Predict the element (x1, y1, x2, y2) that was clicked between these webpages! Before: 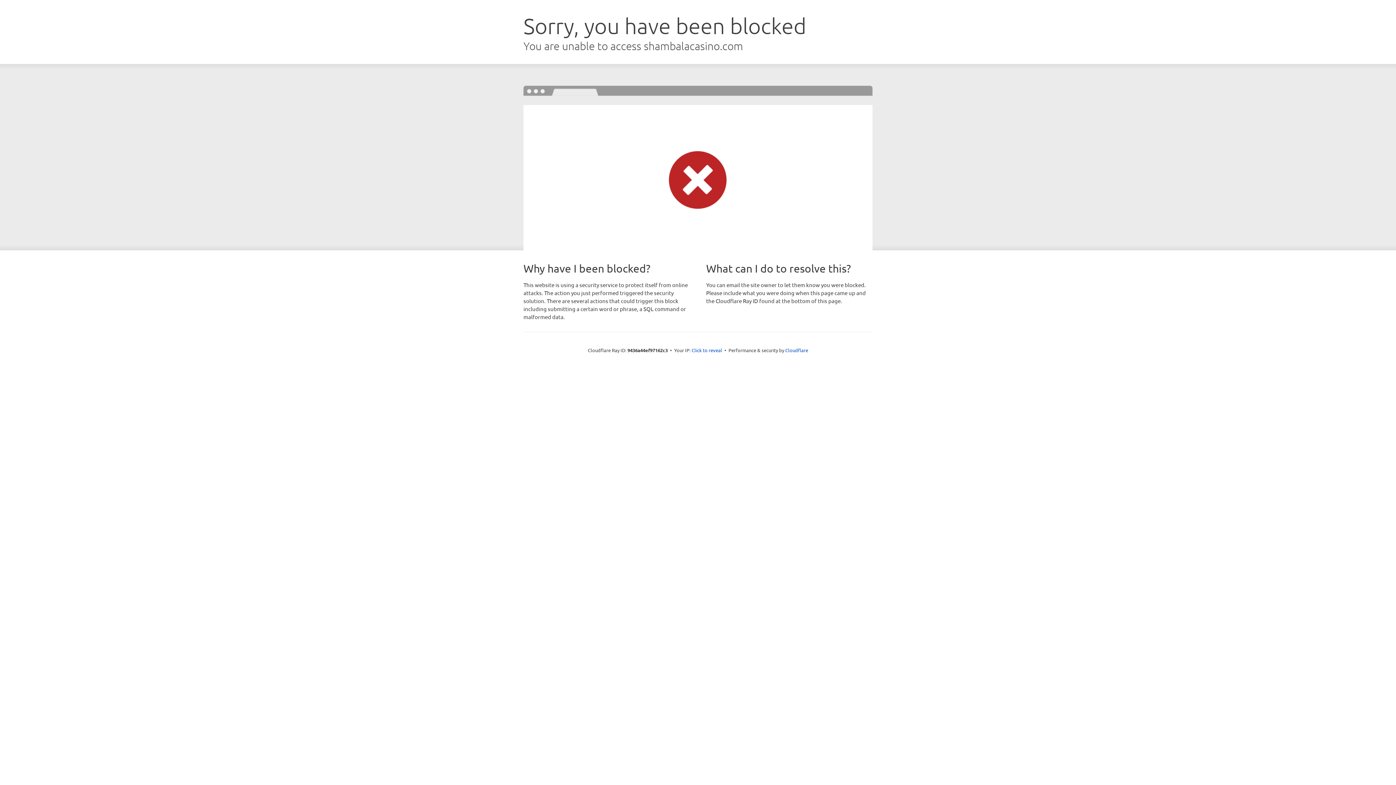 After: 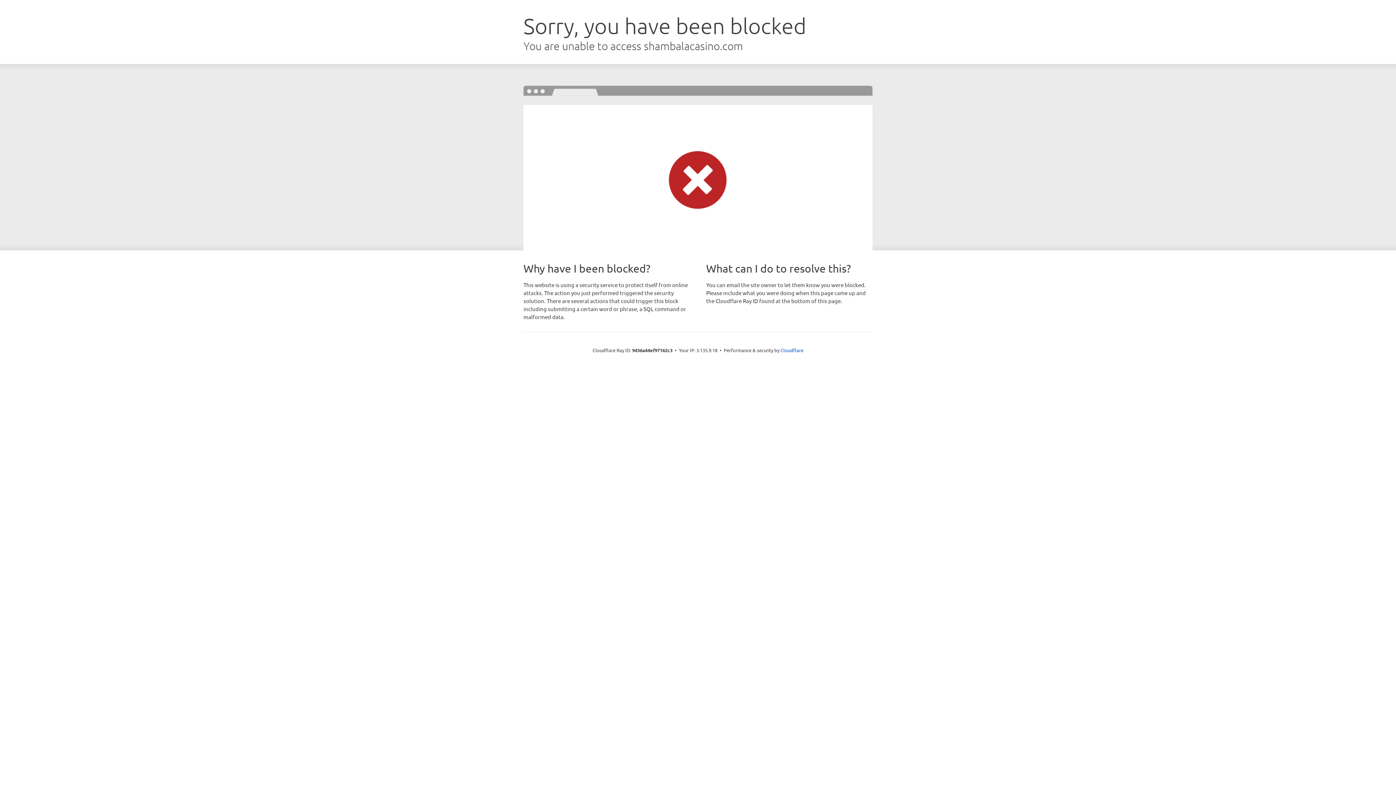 Action: bbox: (691, 346, 722, 353) label: Click to reveal